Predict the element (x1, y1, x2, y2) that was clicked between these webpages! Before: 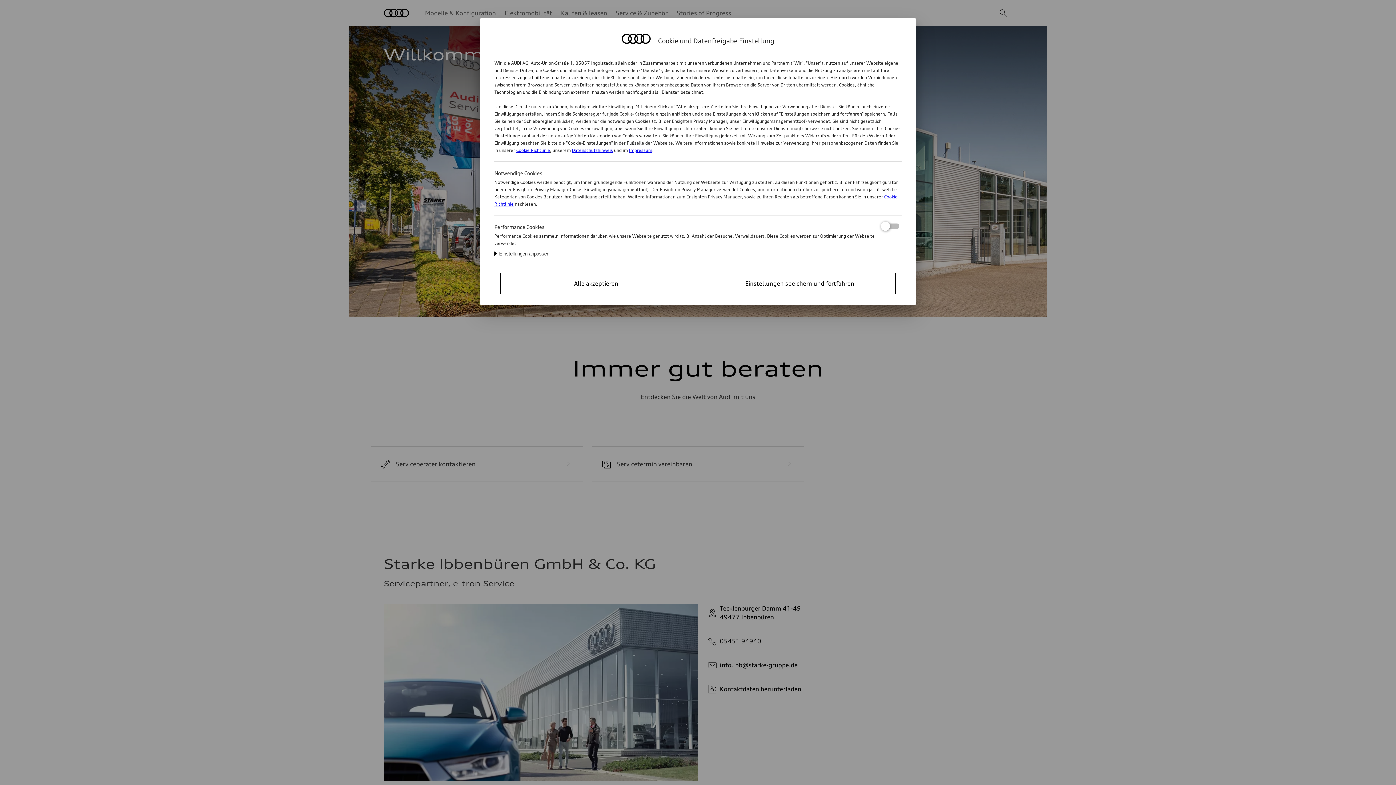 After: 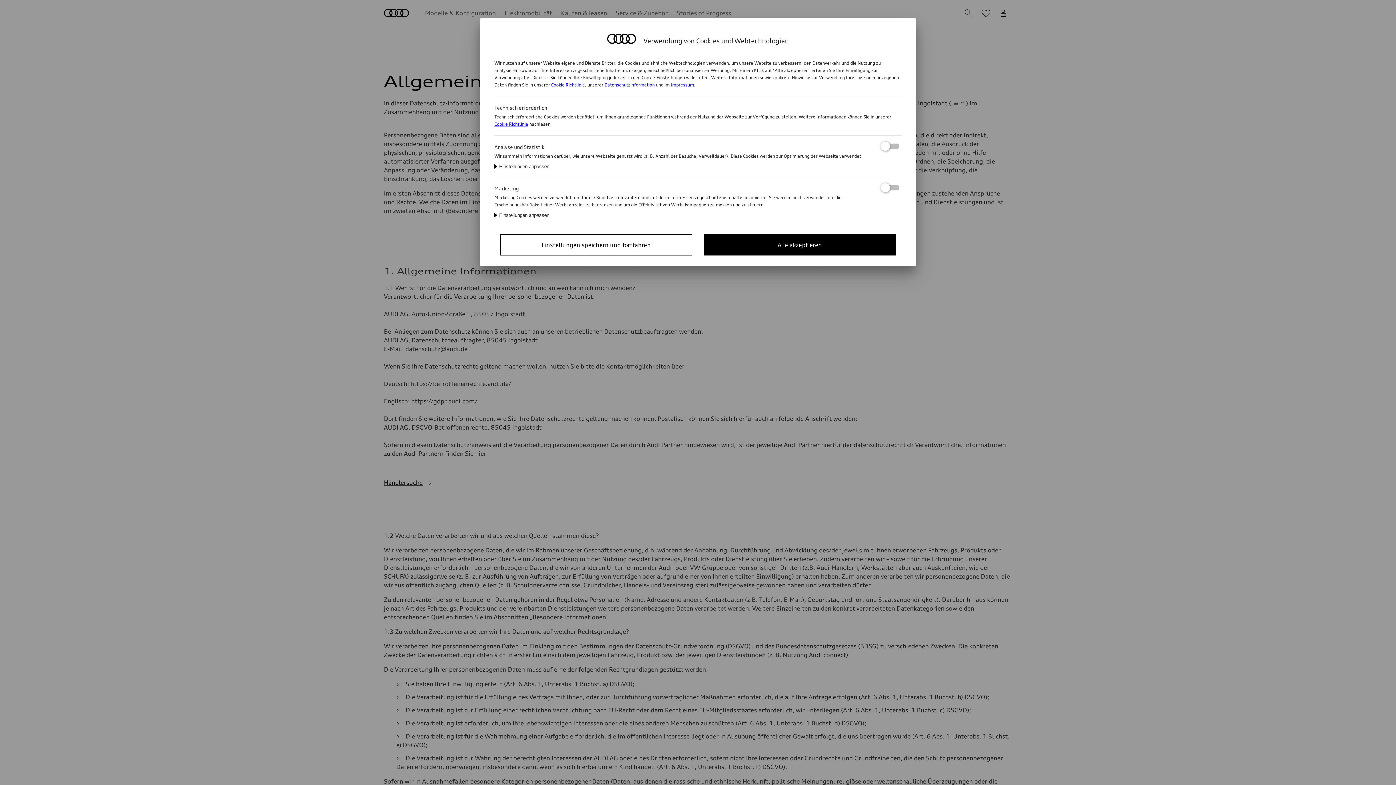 Action: bbox: (572, 147, 613, 153) label: Datenschutzhinweis